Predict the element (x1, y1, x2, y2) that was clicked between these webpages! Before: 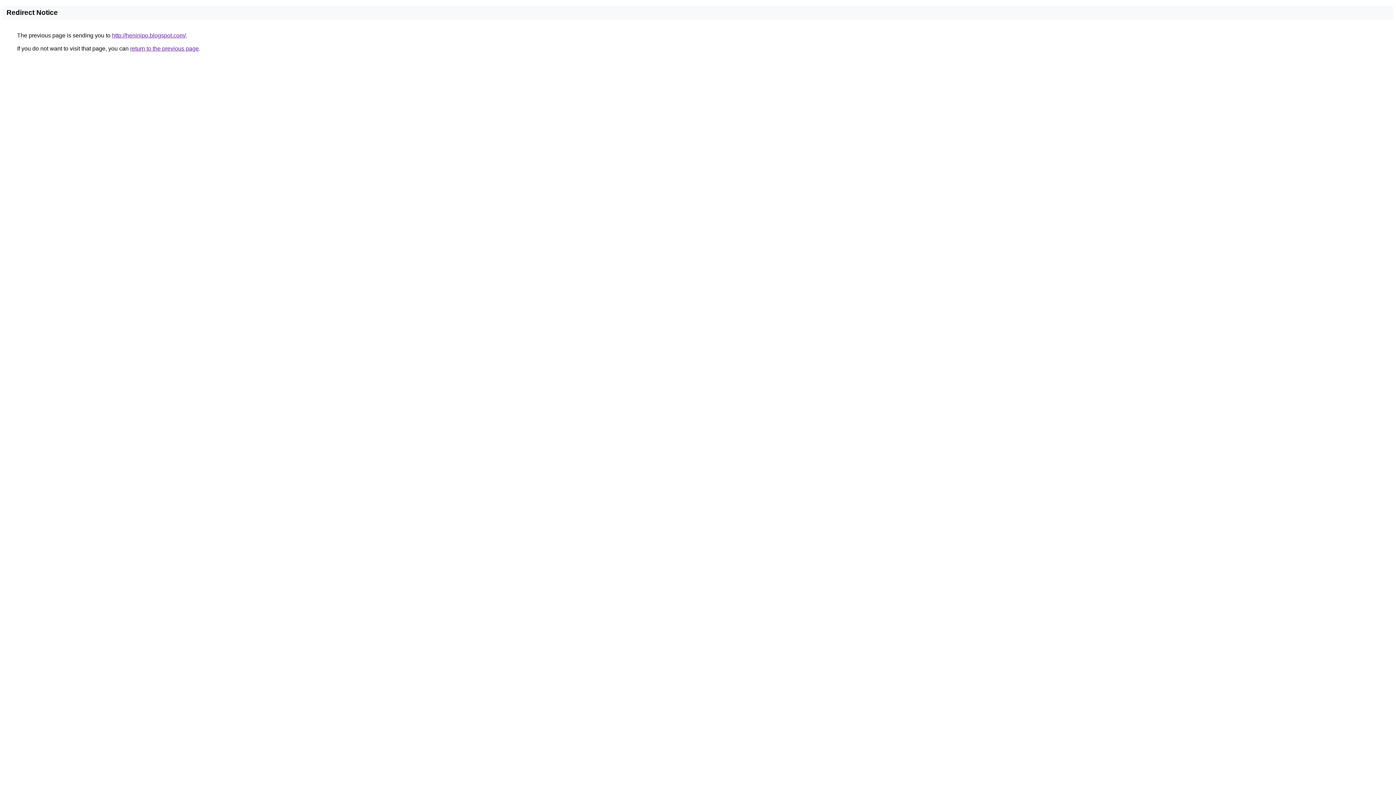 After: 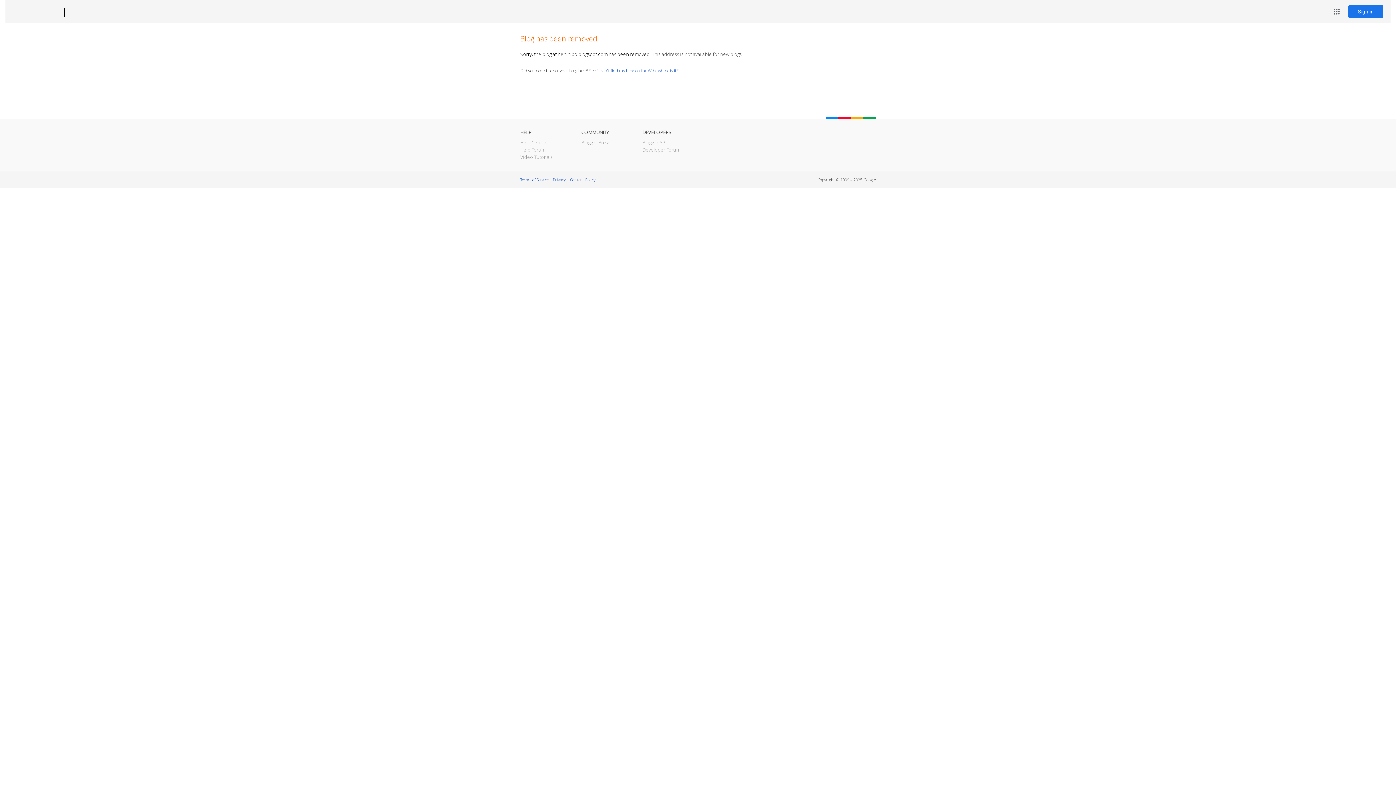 Action: label: http://heninipo.blogspot.com/ bbox: (112, 32, 185, 38)